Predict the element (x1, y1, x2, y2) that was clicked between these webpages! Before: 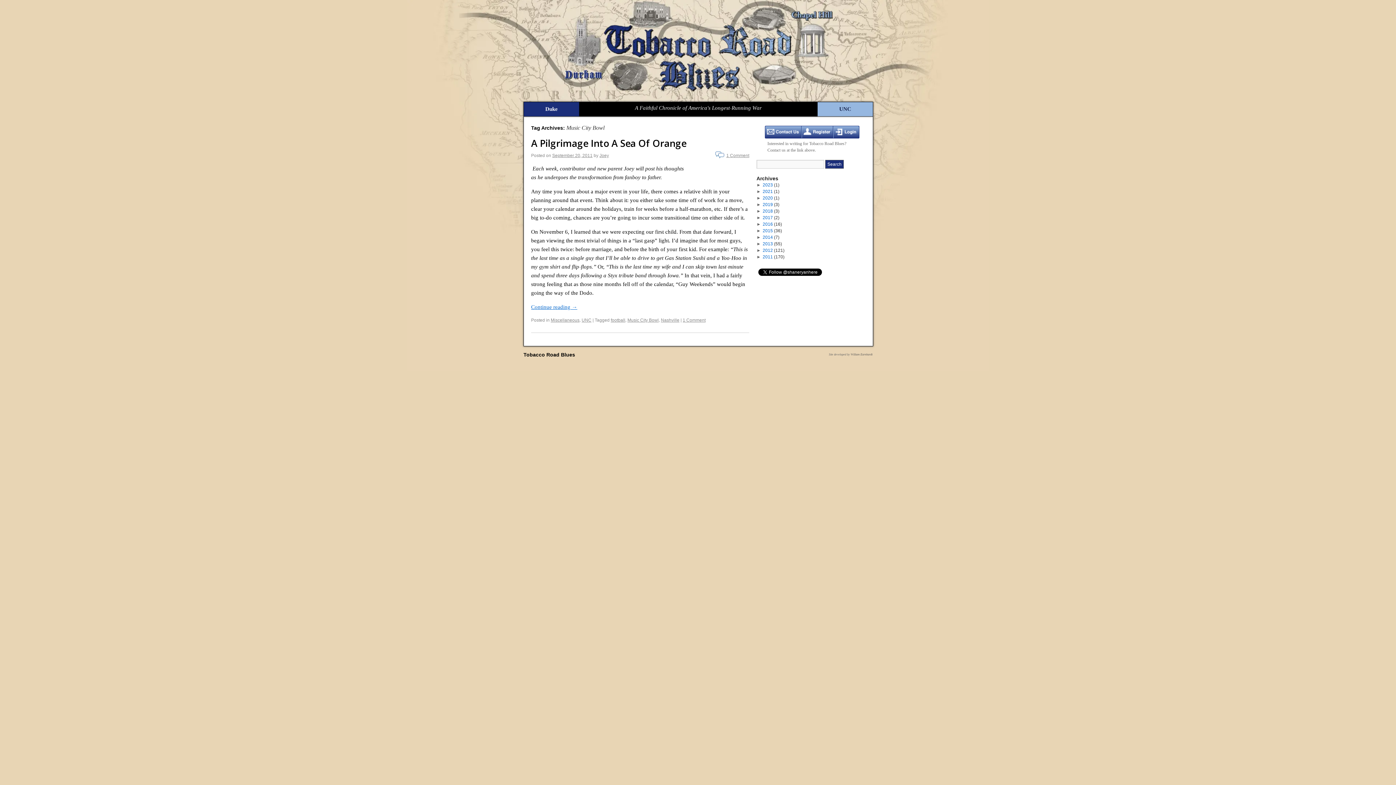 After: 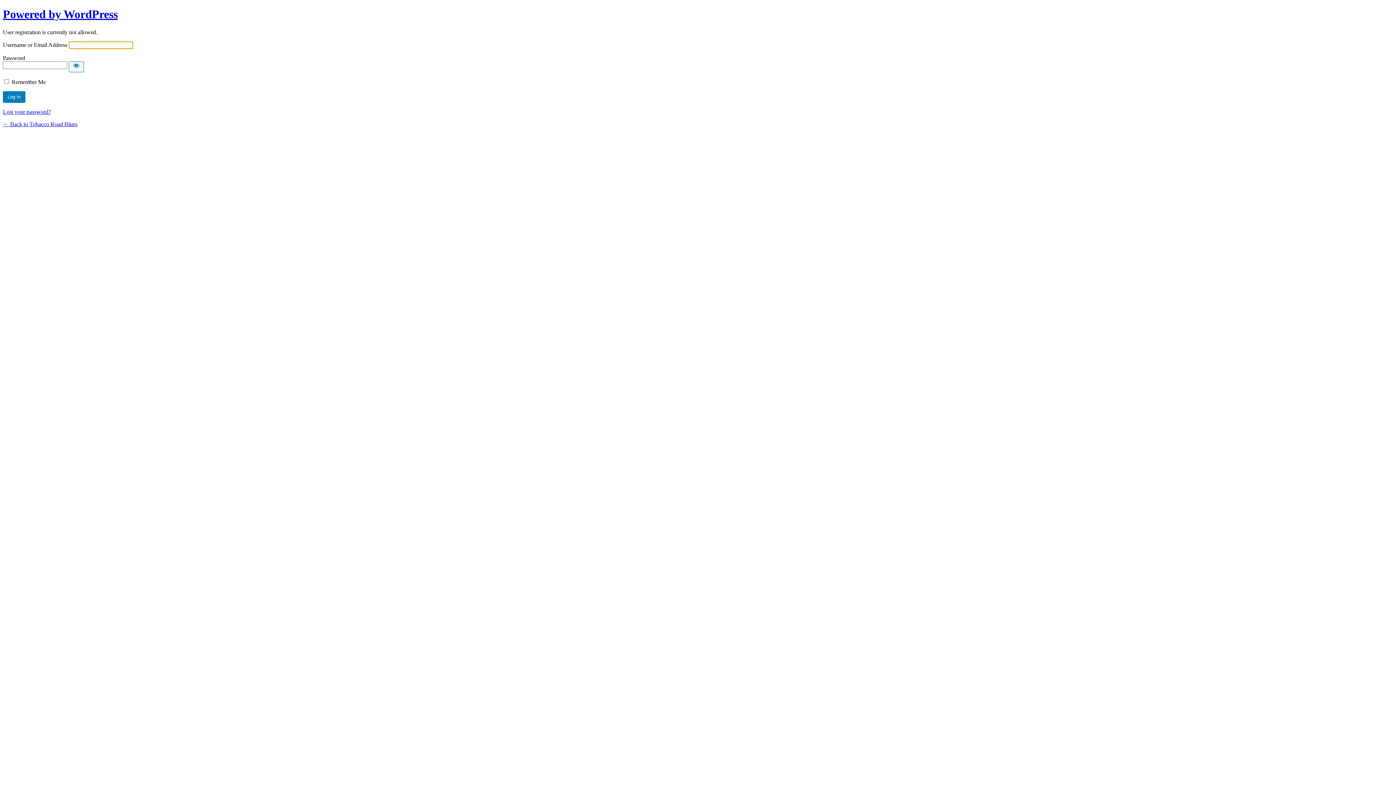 Action: bbox: (801, 125, 833, 138)